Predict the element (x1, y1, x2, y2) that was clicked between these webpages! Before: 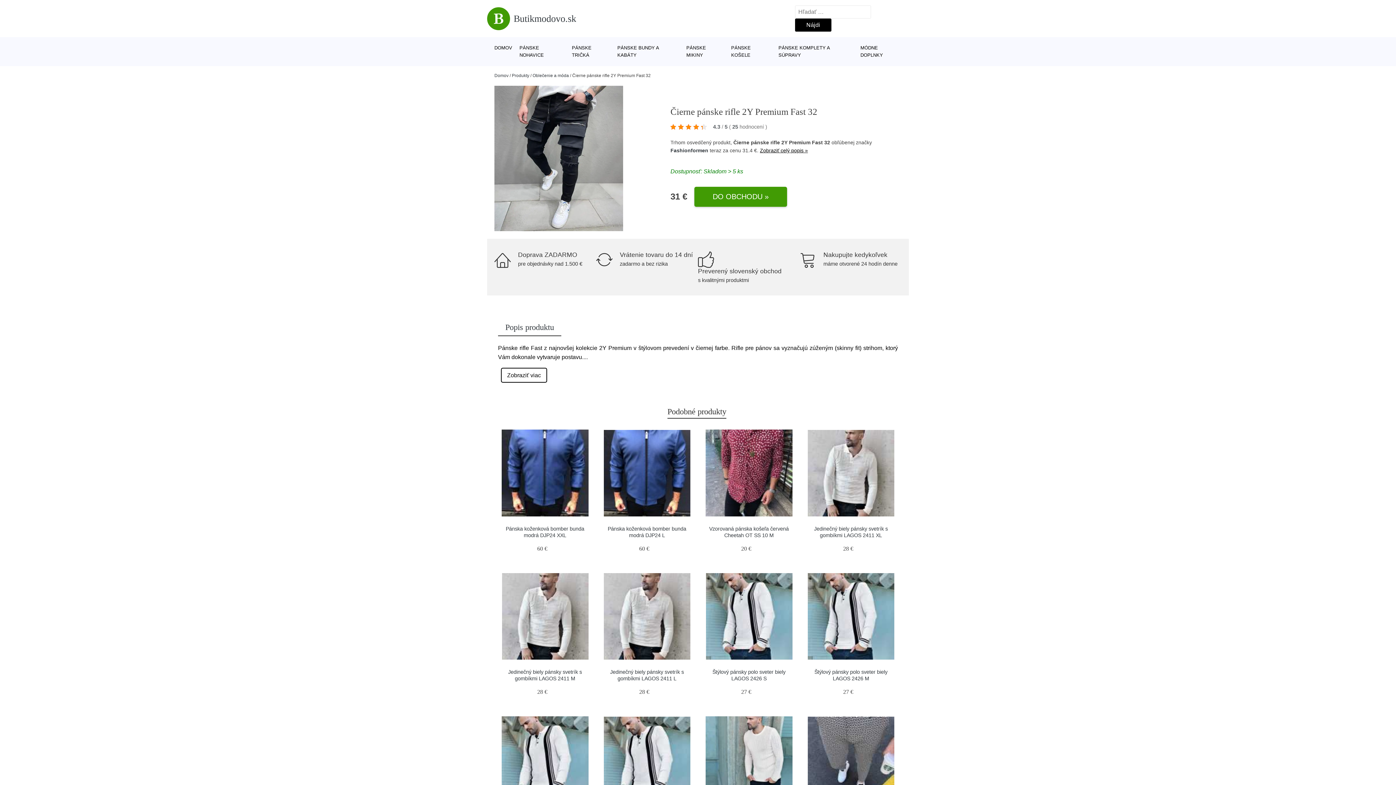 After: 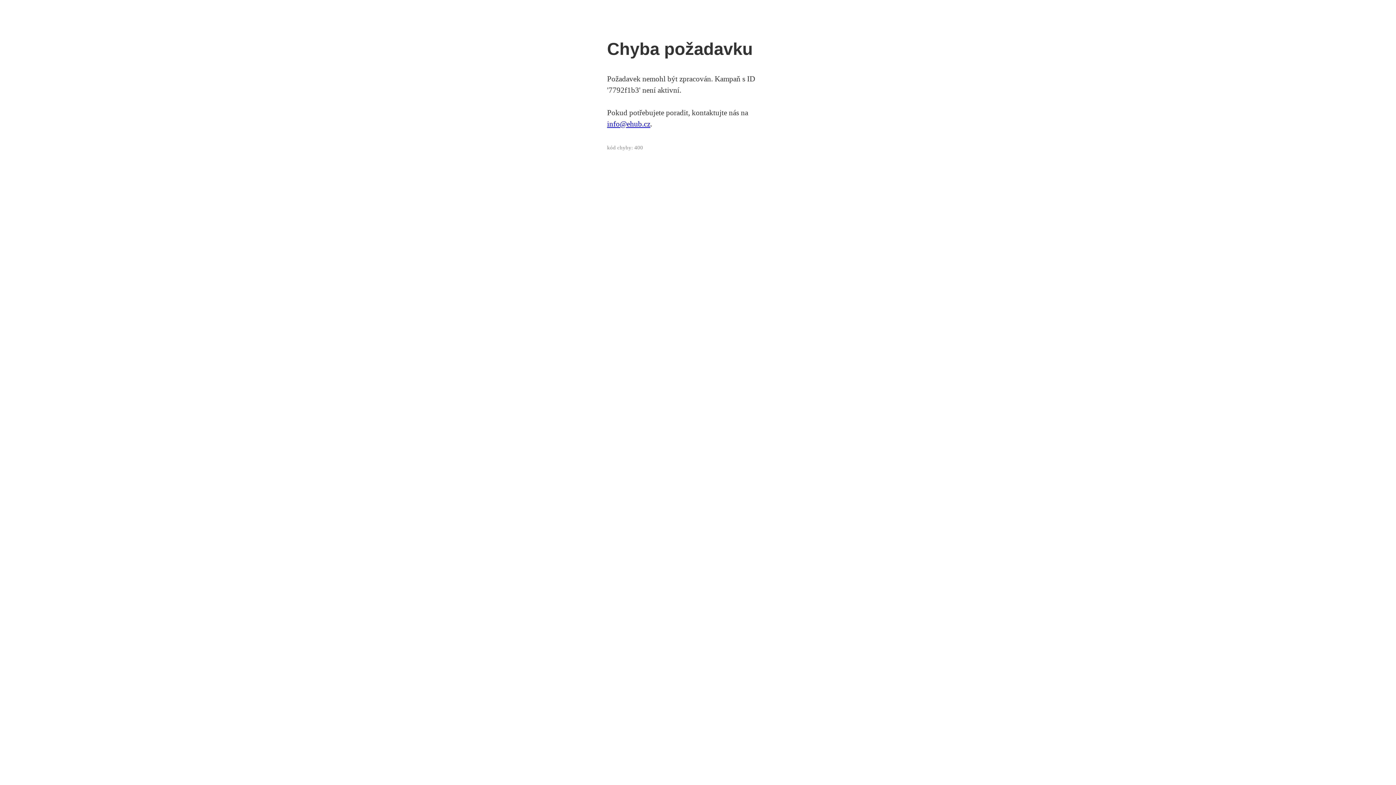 Action: bbox: (501, 429, 588, 516)